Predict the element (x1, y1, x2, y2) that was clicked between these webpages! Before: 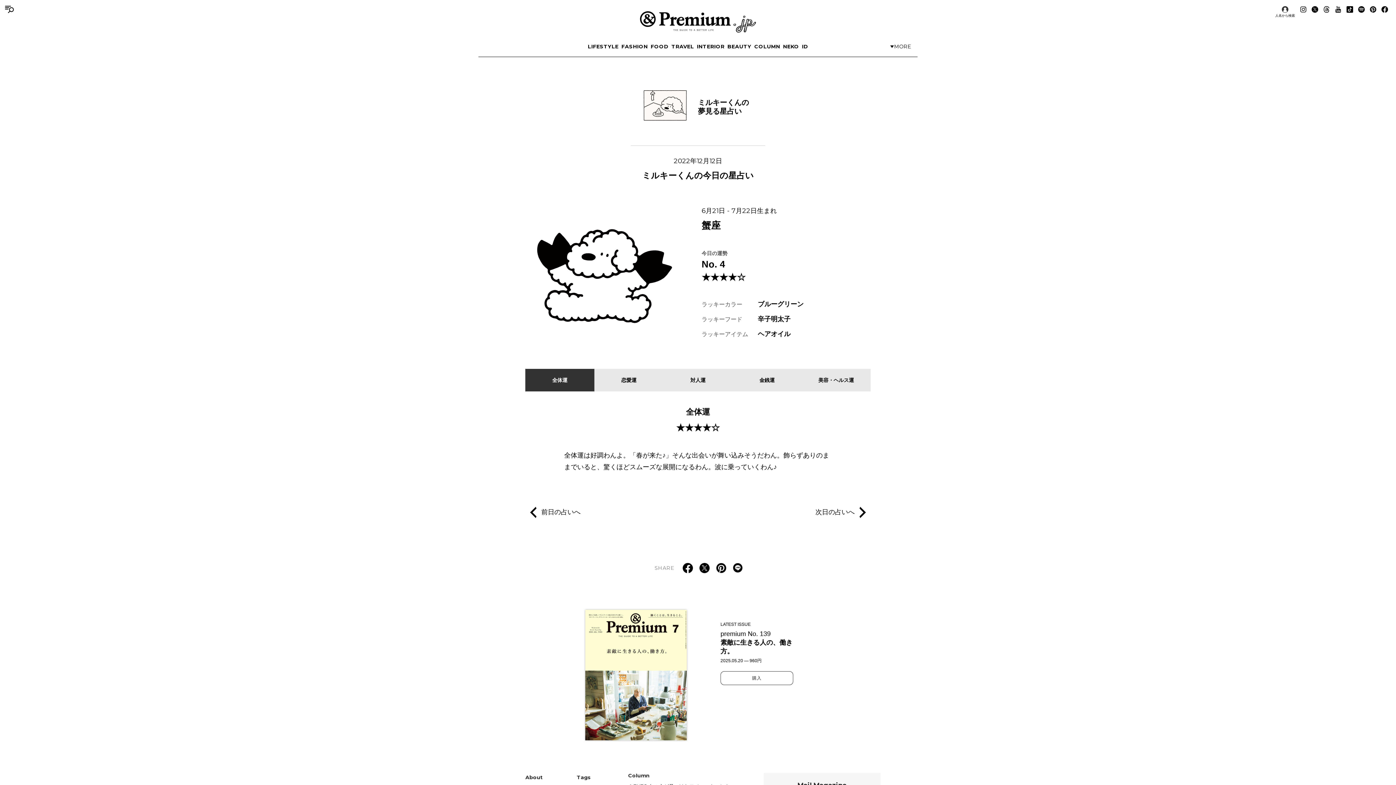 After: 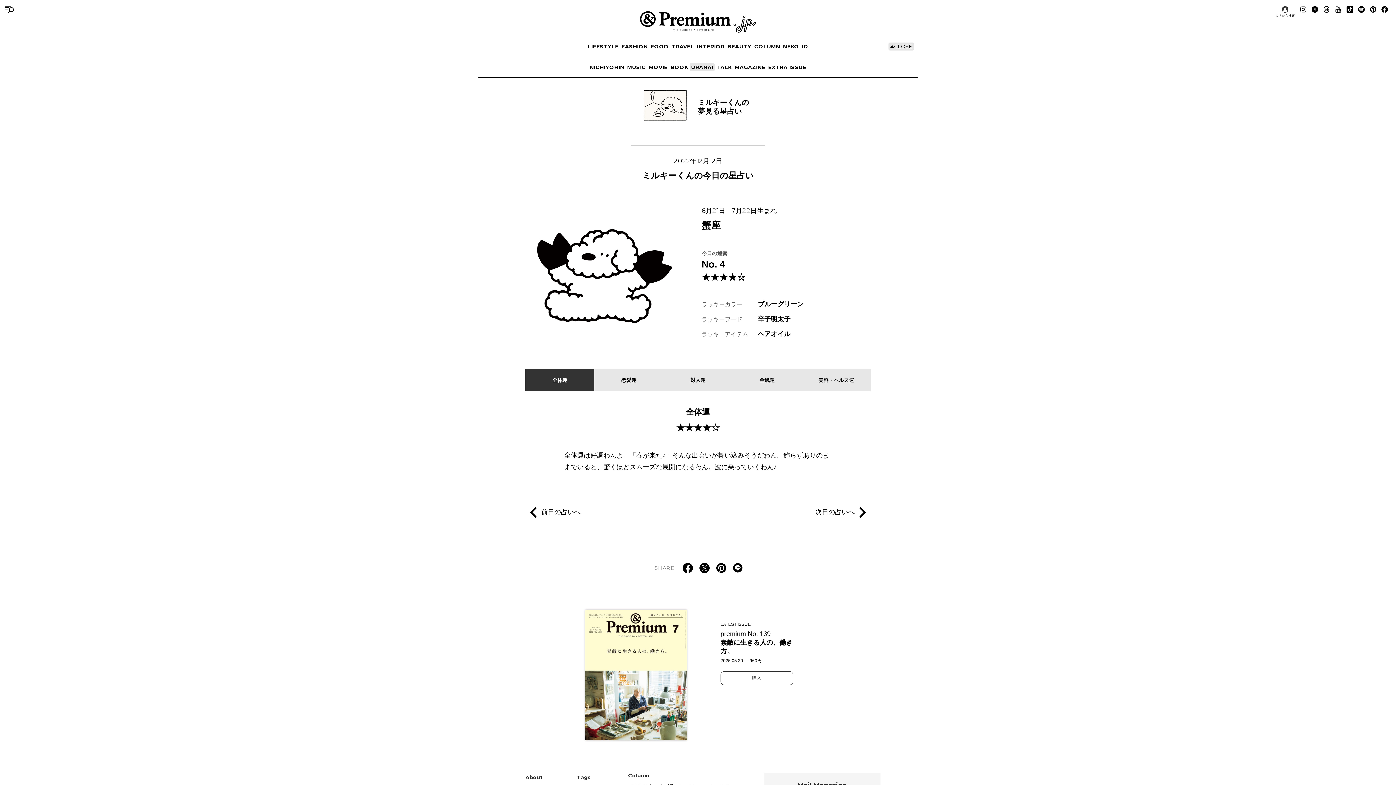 Action: label: CLOSE
MORE bbox: (888, 42, 914, 50)